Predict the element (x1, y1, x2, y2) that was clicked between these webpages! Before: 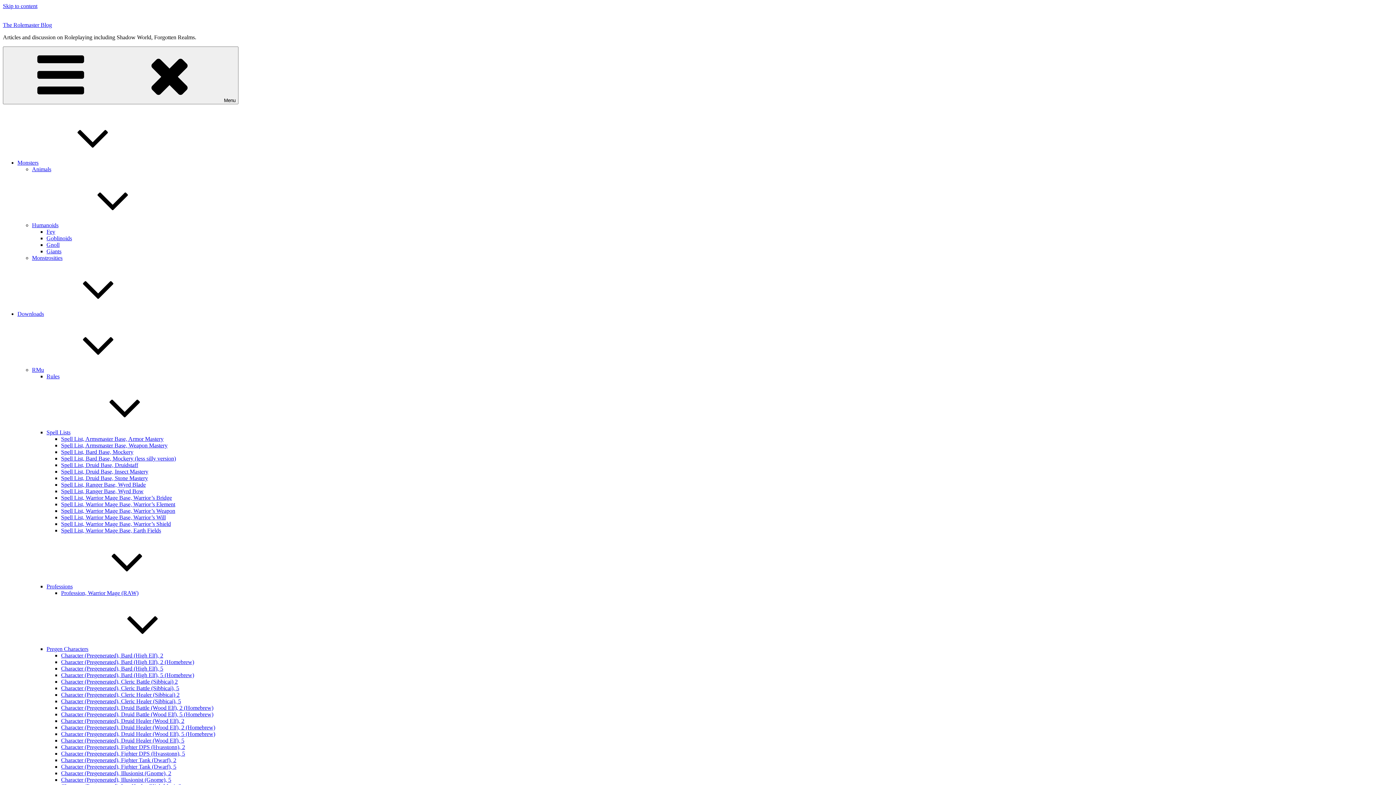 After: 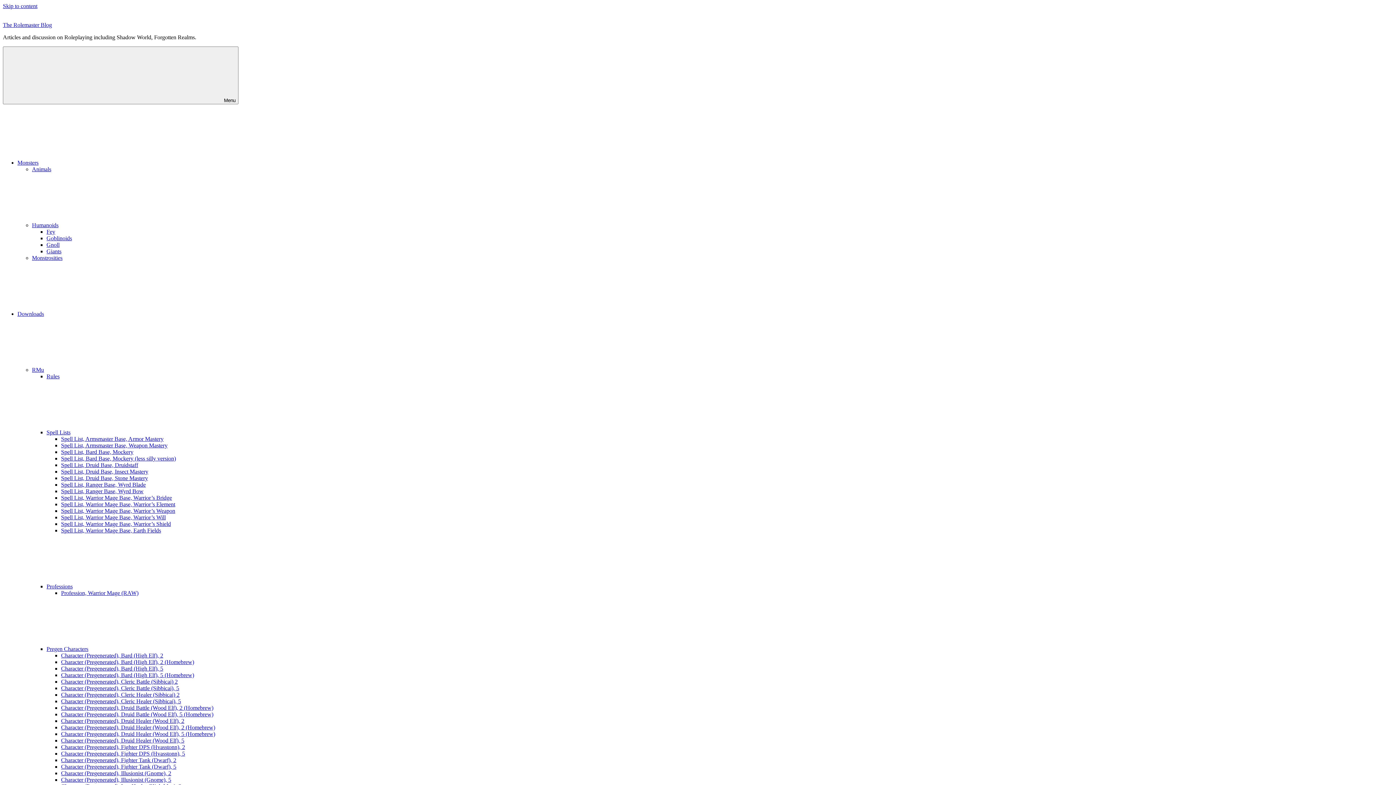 Action: bbox: (46, 429, 179, 435) label: Spell Lists